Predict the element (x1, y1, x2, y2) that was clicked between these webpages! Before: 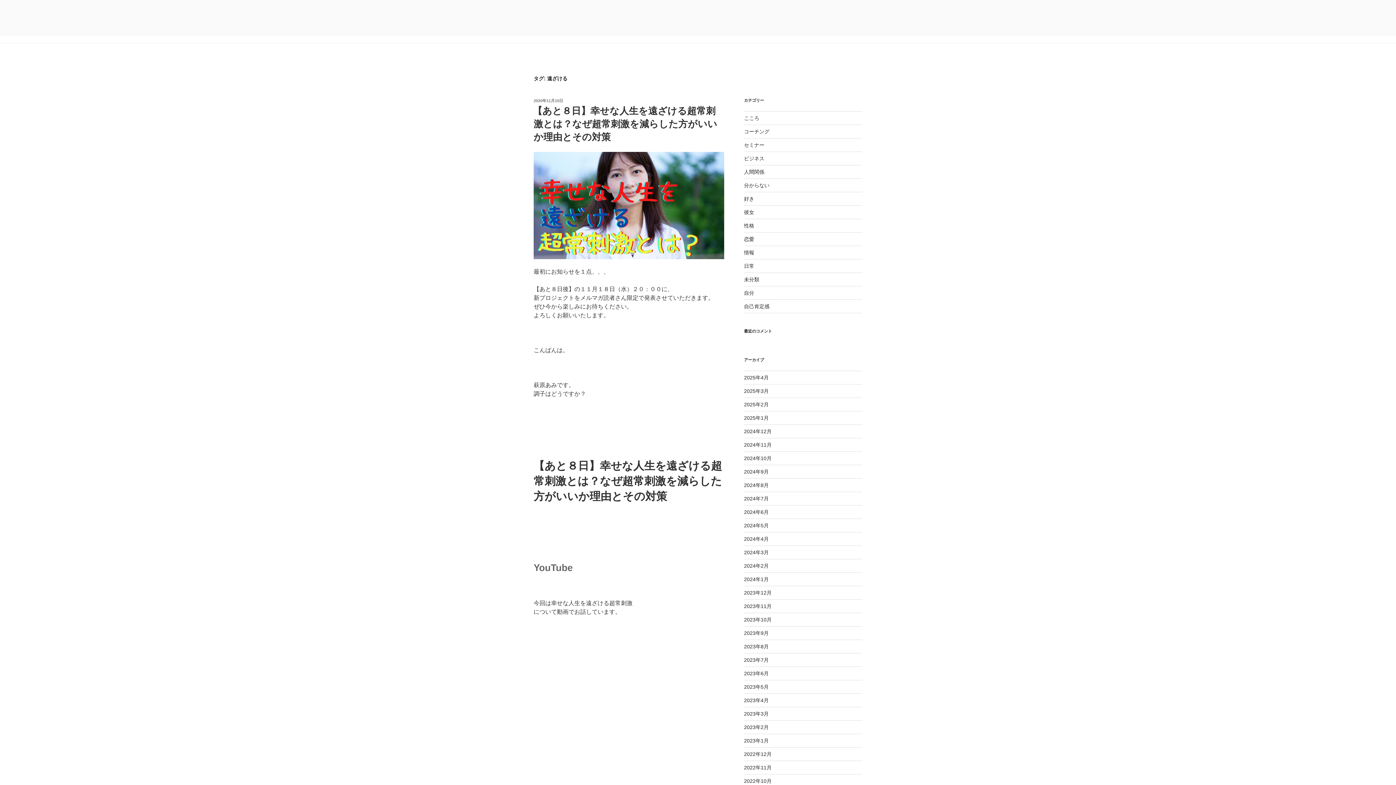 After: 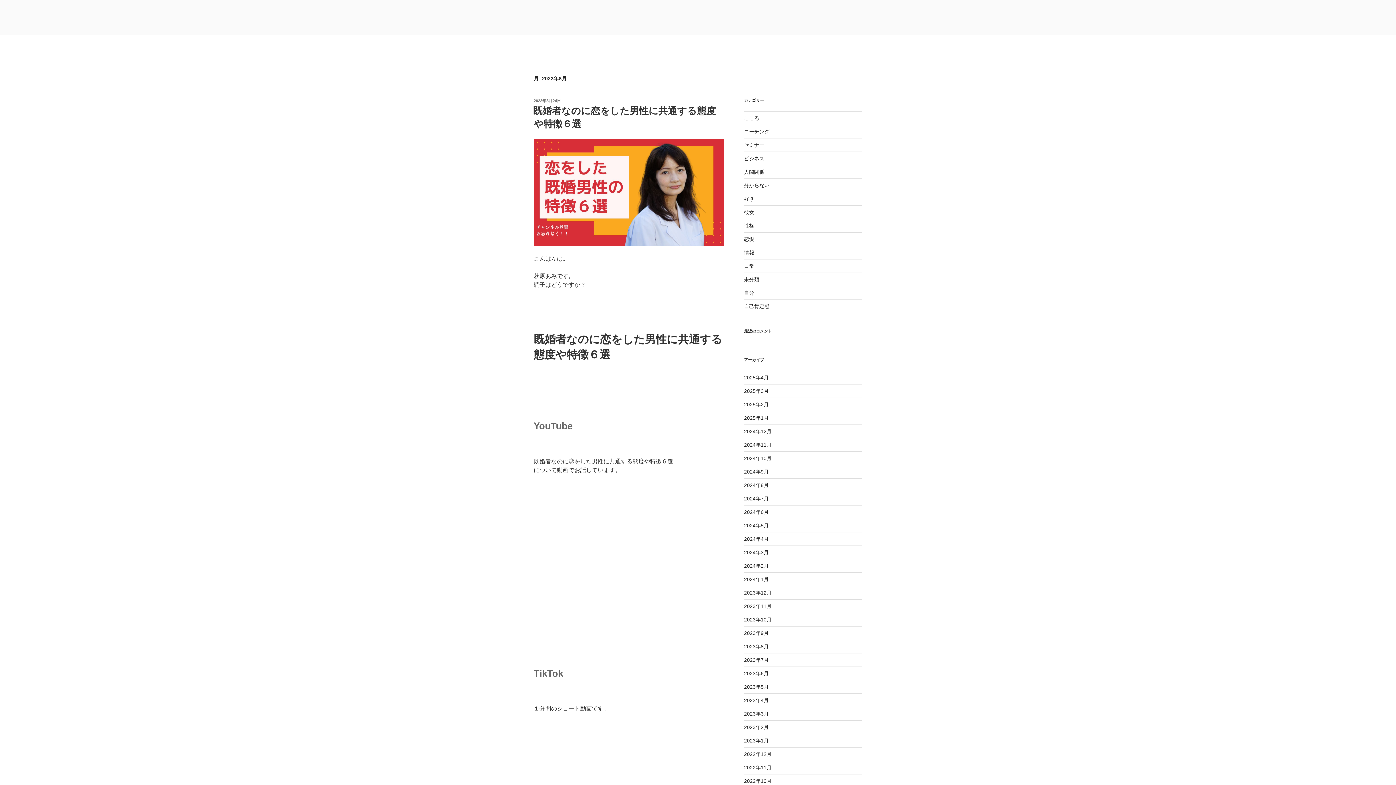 Action: bbox: (744, 643, 768, 649) label: 2023年8月